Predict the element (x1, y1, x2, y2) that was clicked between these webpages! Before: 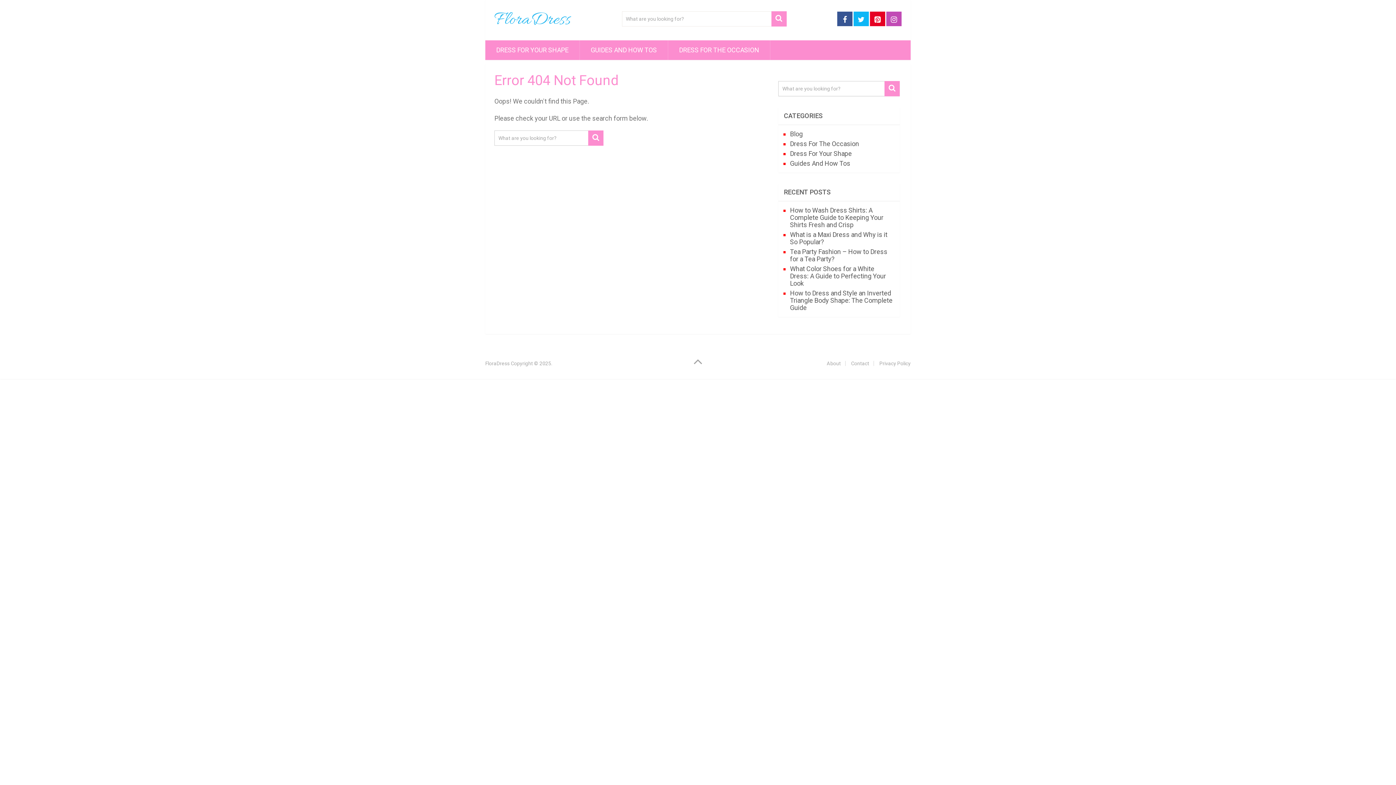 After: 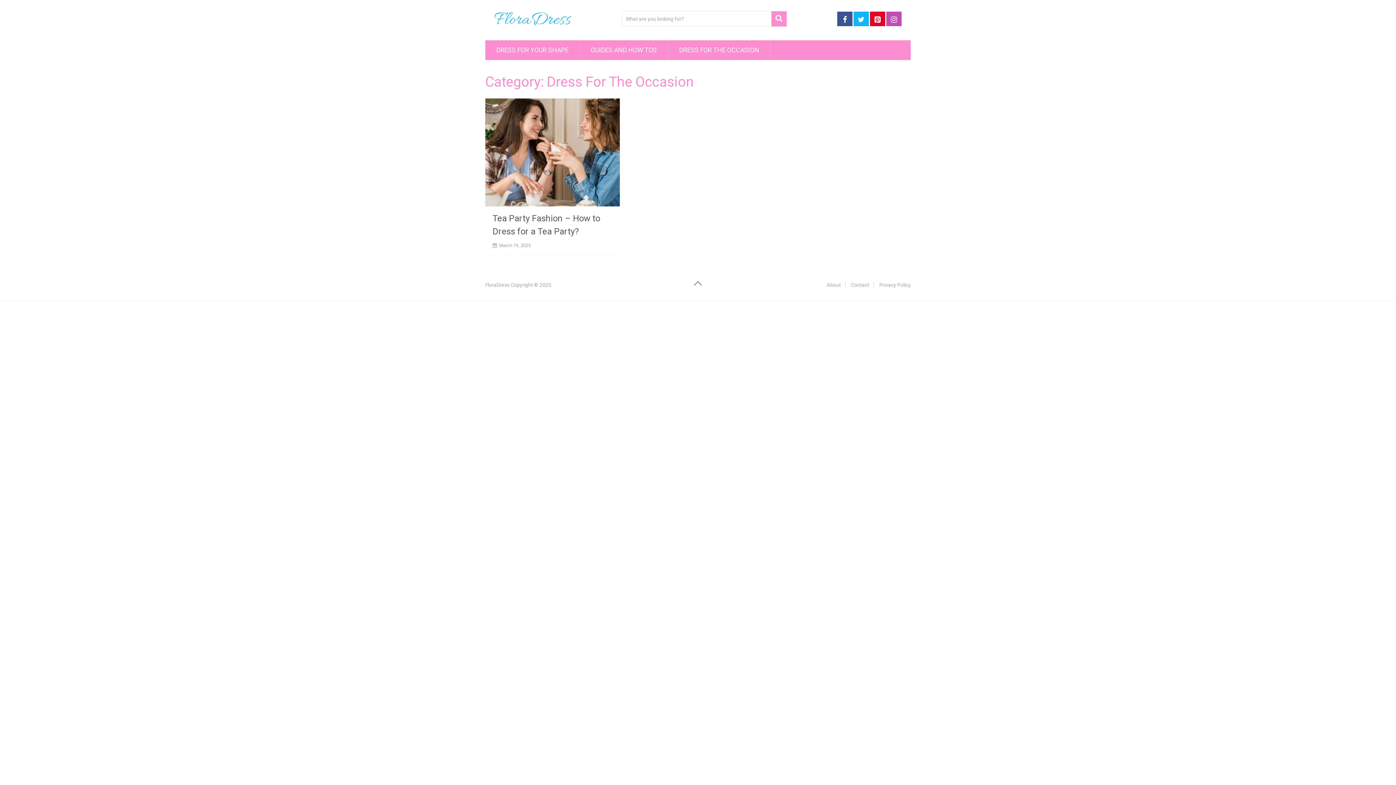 Action: label: DRESS FOR THE OCCASION bbox: (668, 40, 770, 60)